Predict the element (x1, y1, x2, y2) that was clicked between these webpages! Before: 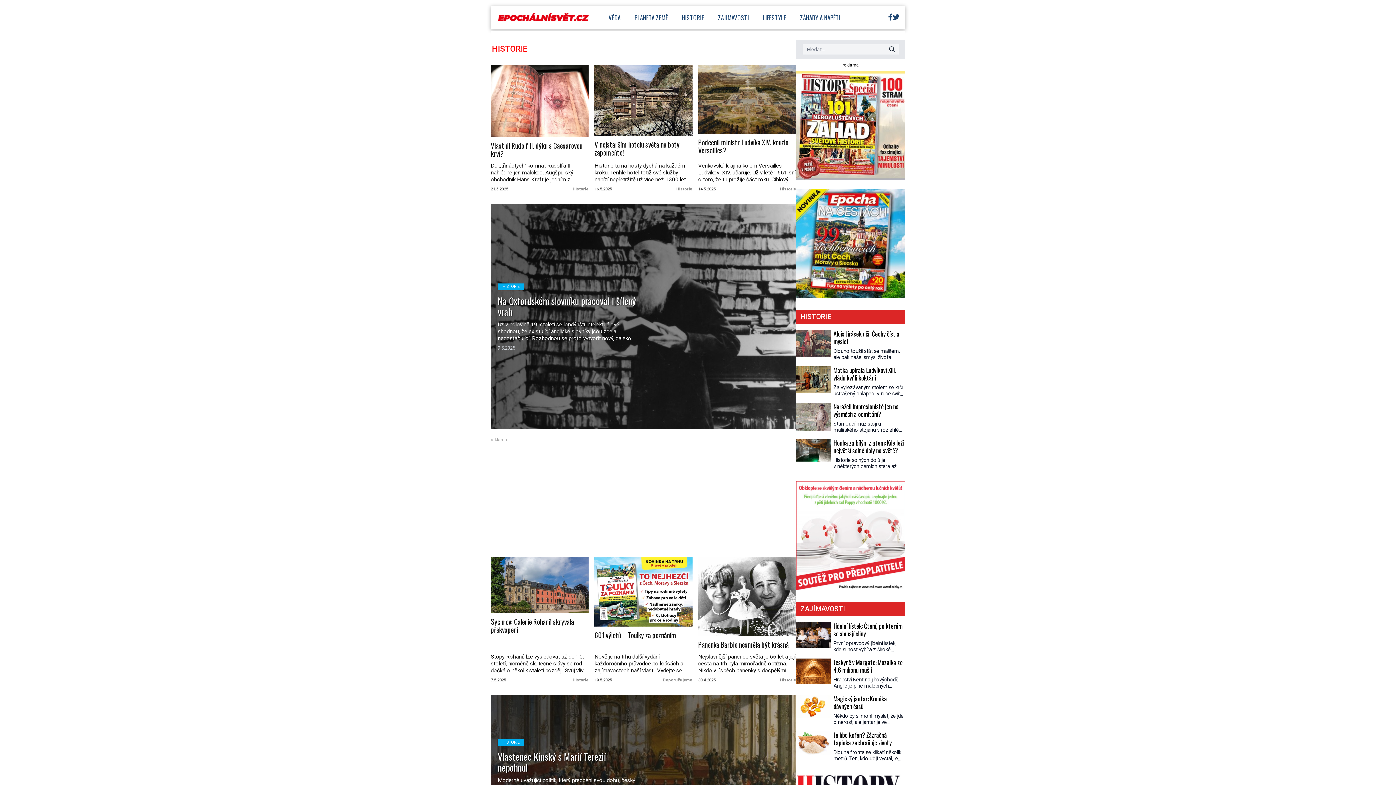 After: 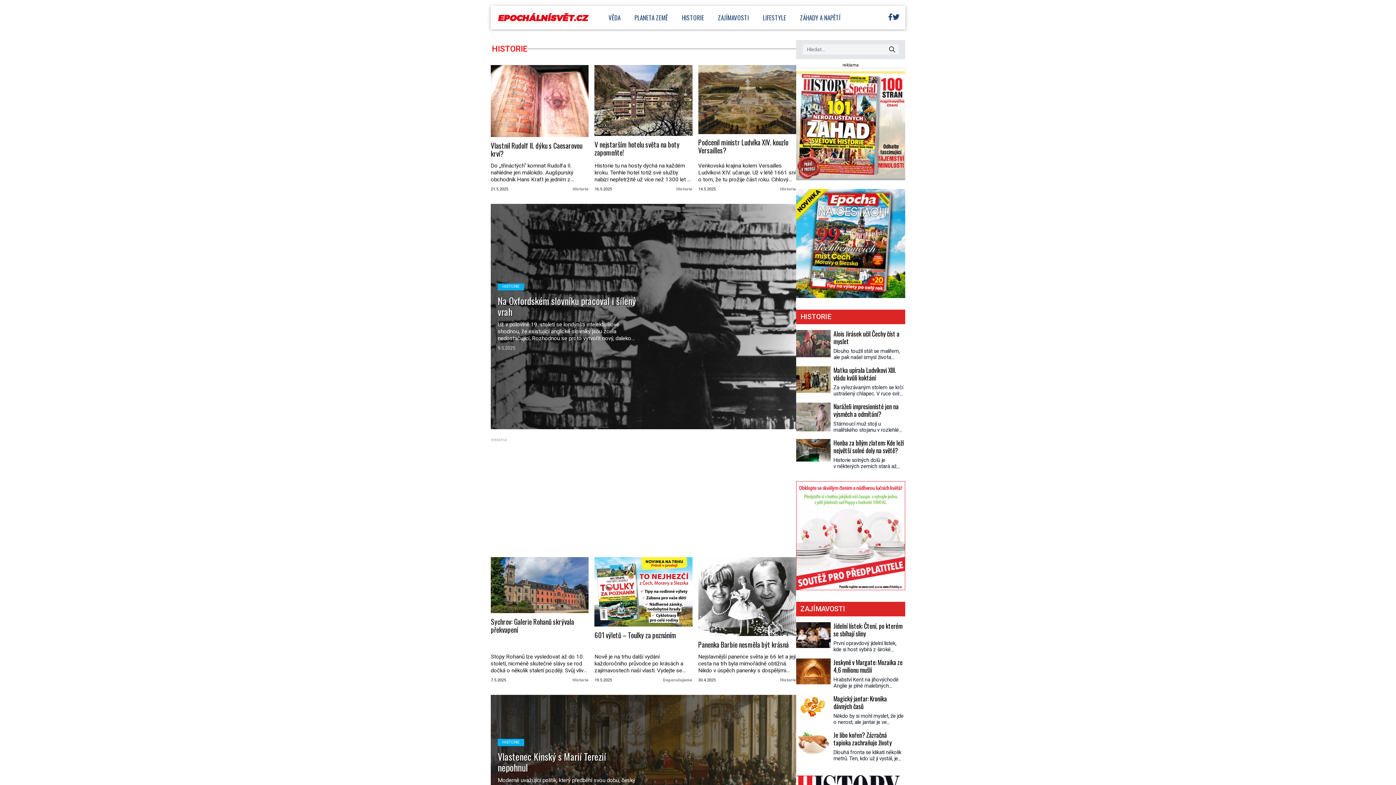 Action: bbox: (796, 71, 905, 180)